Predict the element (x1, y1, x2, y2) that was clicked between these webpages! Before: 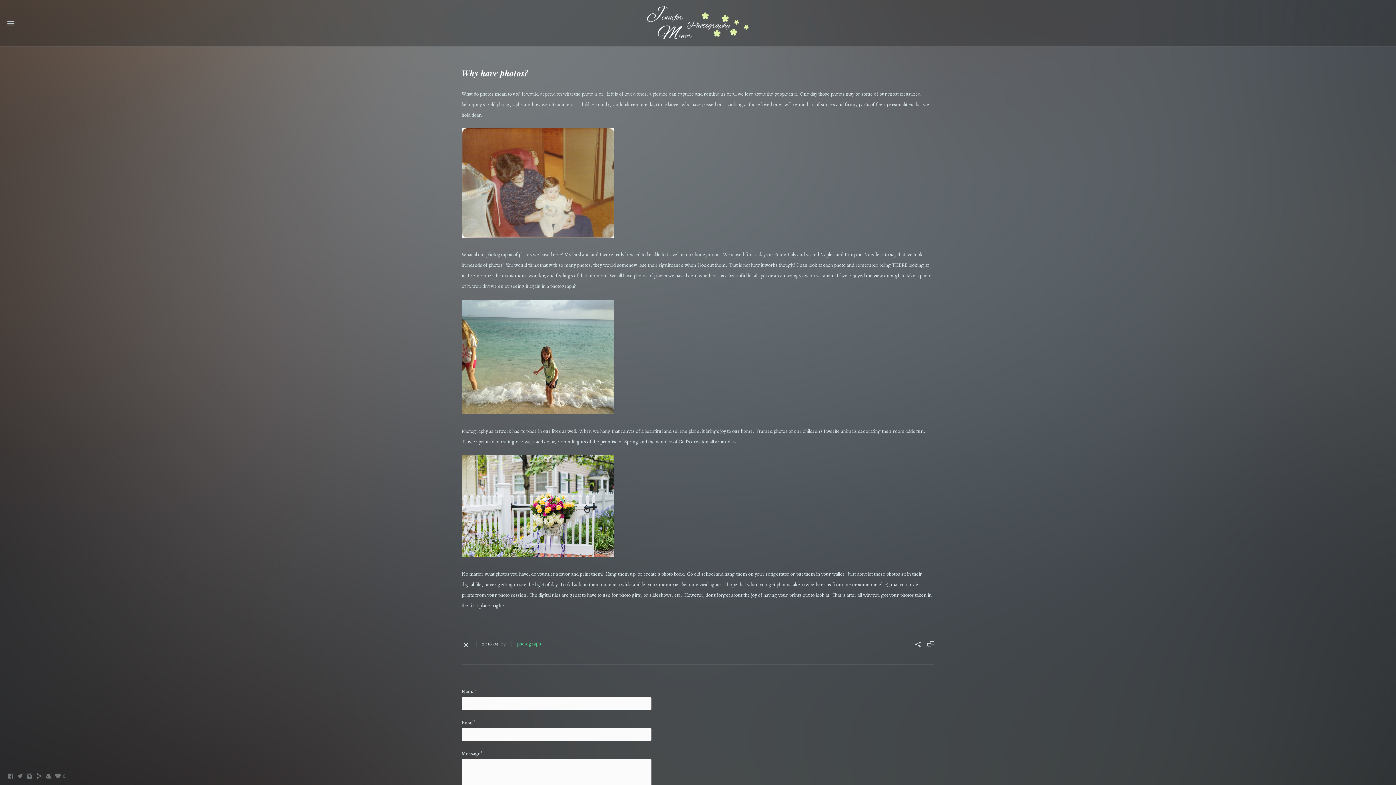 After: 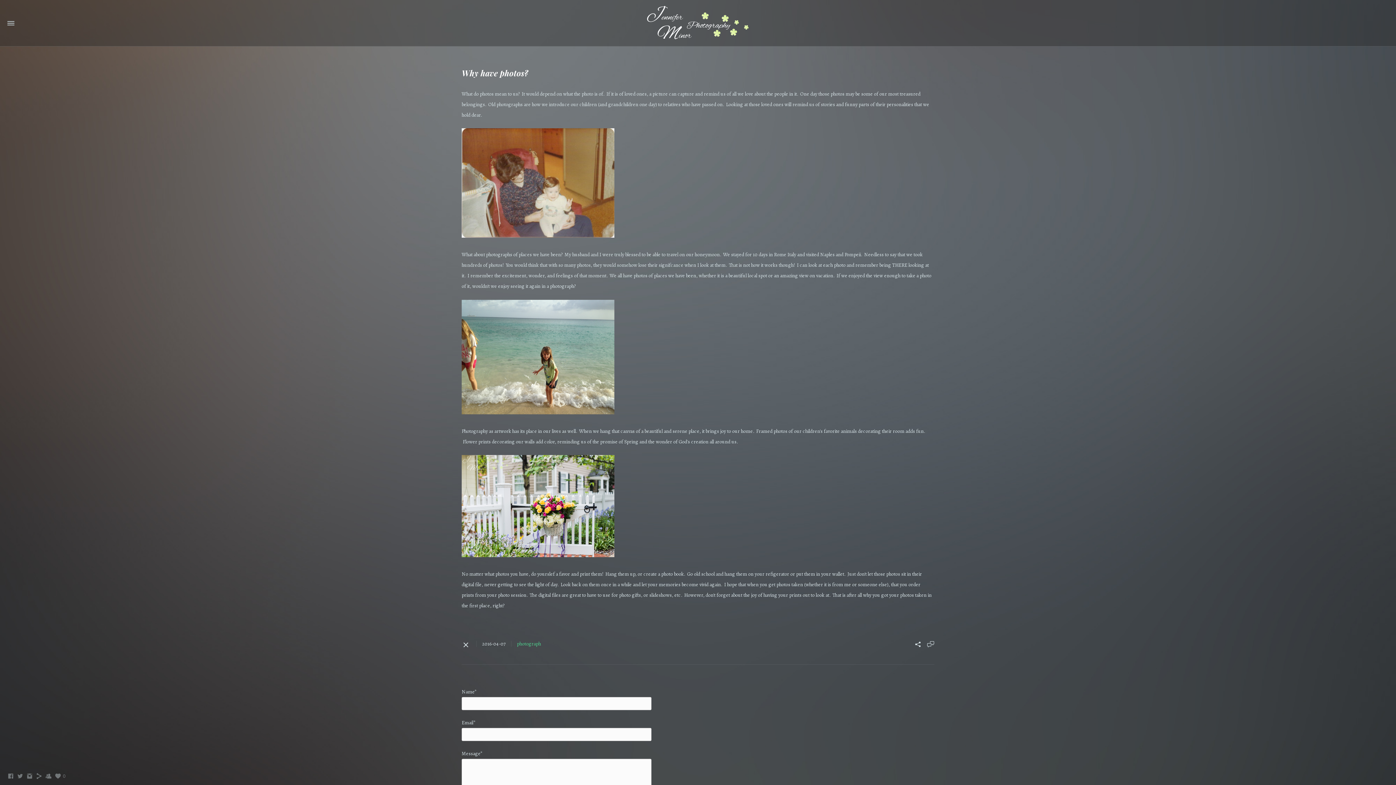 Action: bbox: (7, 775, 14, 781)